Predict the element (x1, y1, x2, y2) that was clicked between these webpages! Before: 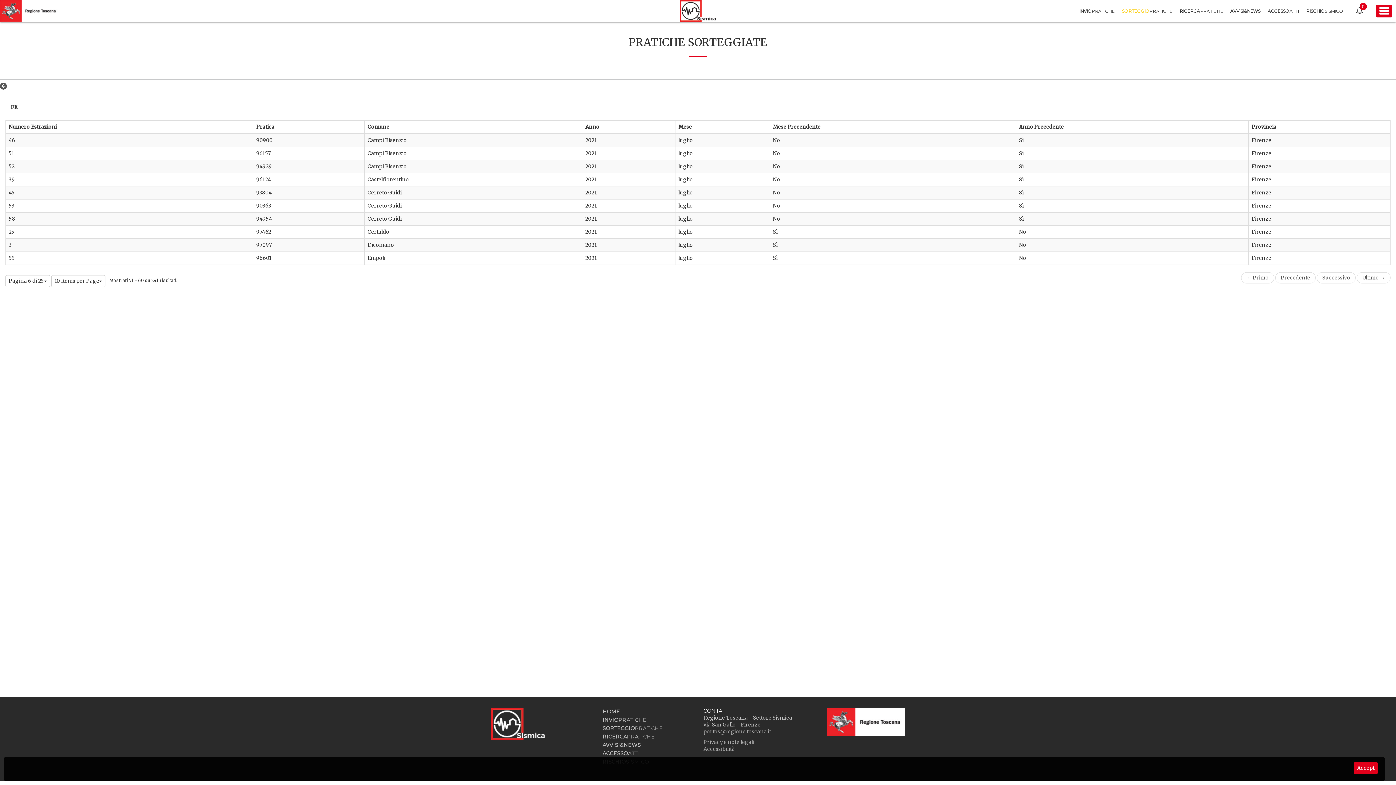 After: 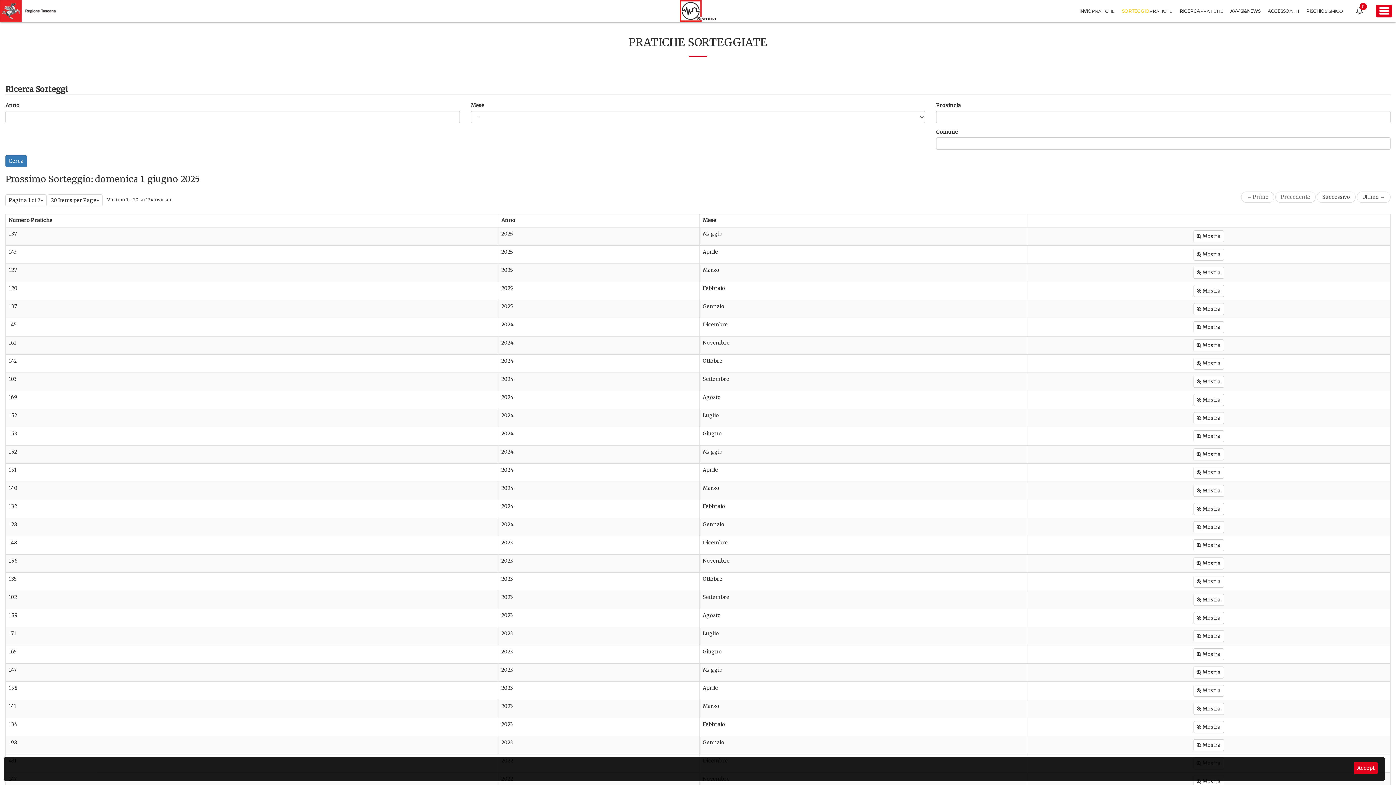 Action: label: SORTEGGIOPRATICHE bbox: (602, 725, 663, 732)